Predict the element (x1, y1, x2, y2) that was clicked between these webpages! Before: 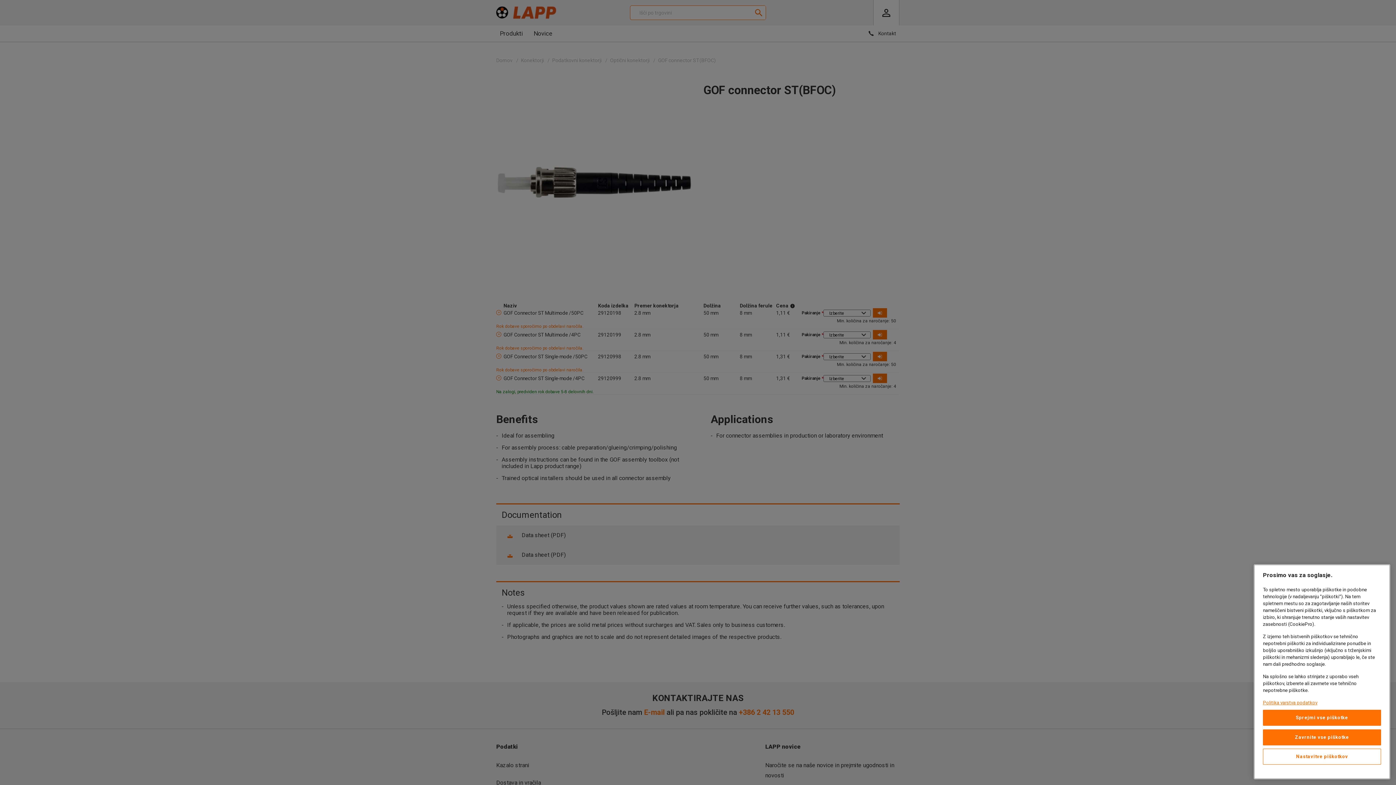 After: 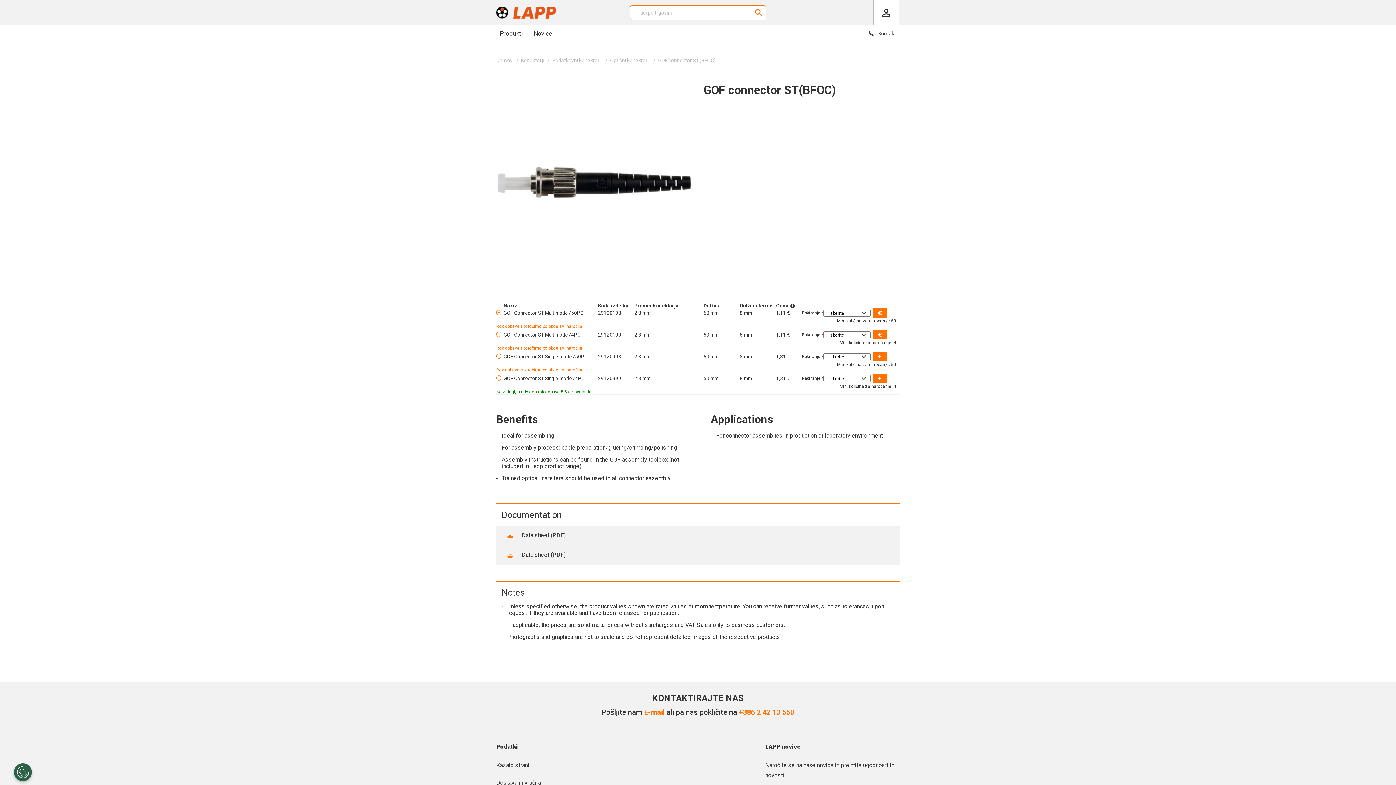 Action: bbox: (1263, 710, 1381, 726) label: Sprejmi vse piškotke